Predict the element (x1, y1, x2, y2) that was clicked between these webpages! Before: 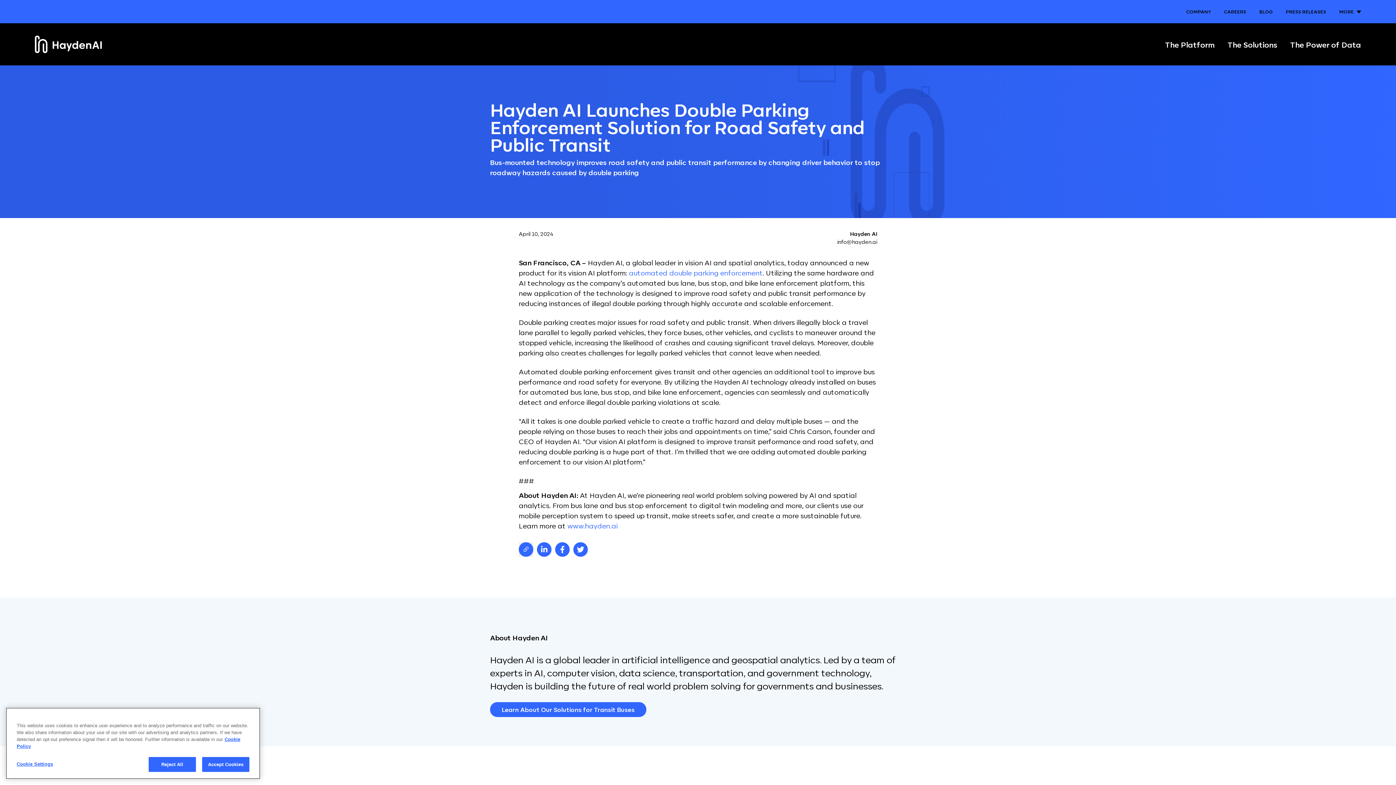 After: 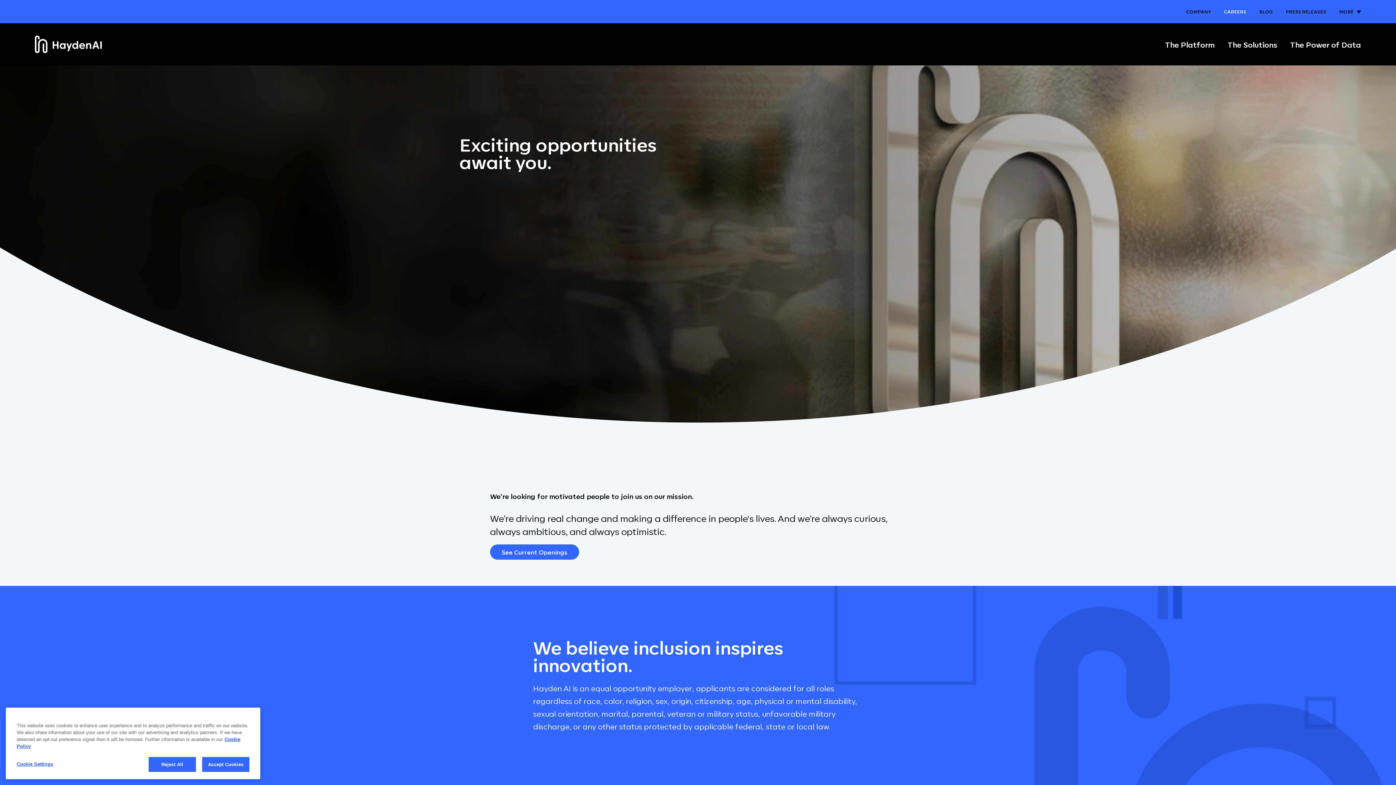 Action: bbox: (1224, 8, 1246, 14) label: CAREERS